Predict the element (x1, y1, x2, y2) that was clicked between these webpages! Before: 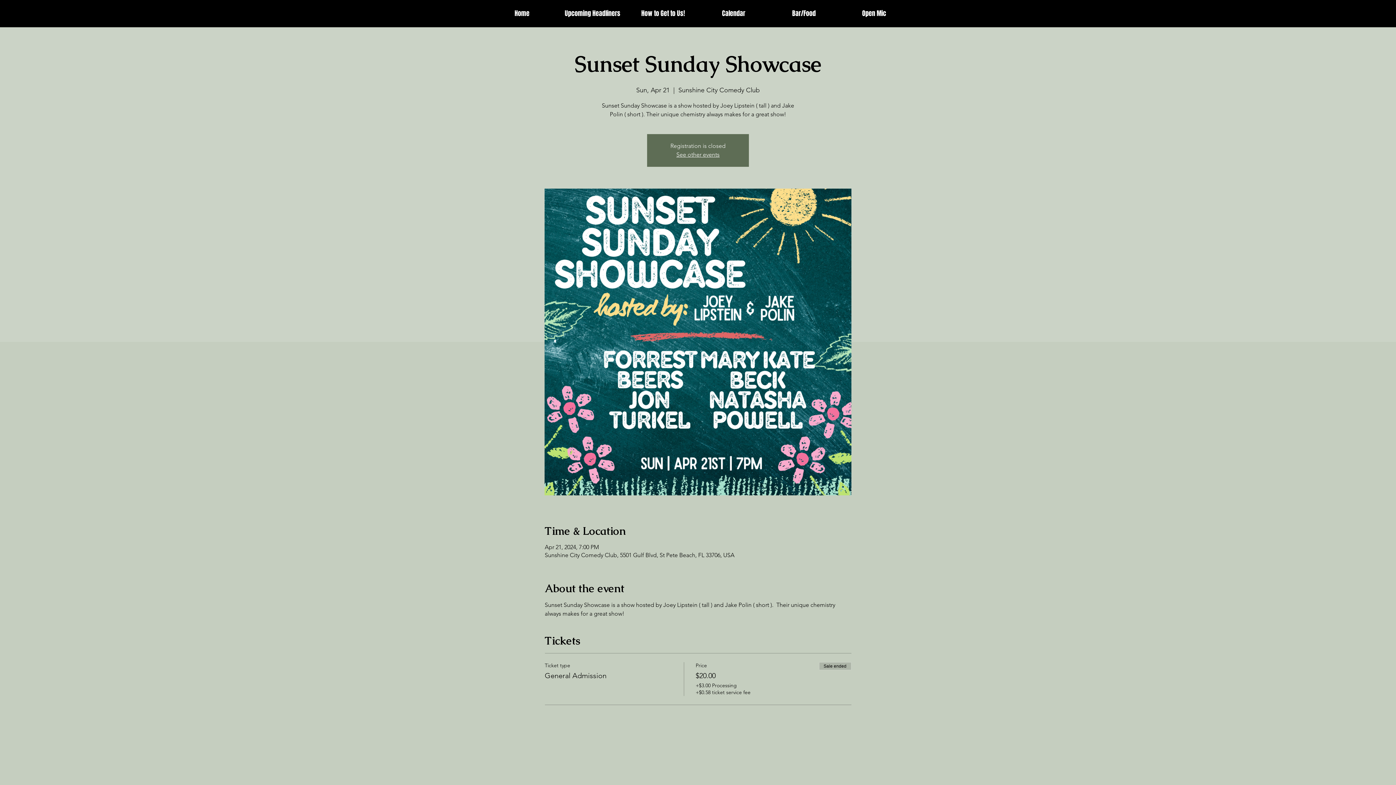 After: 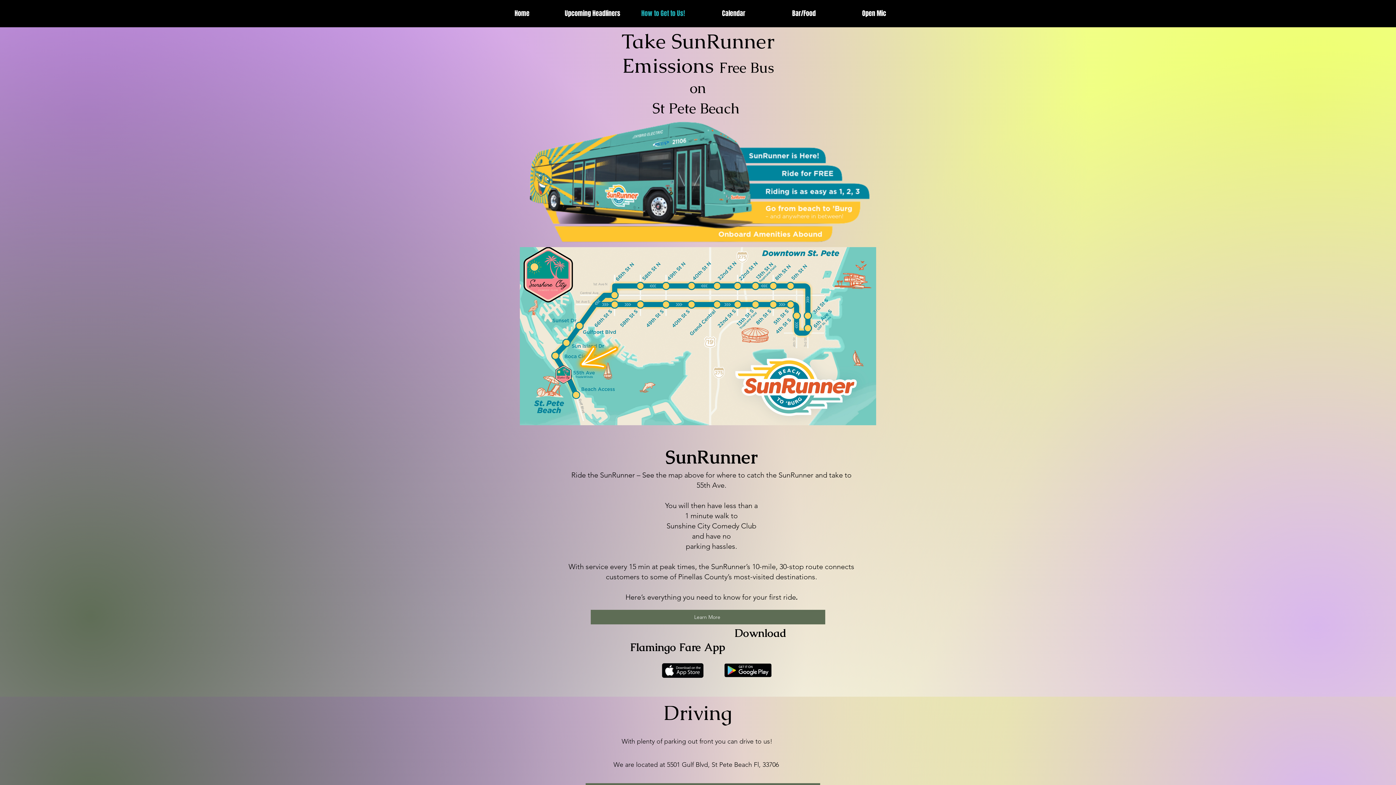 Action: label: How to Get to Us! bbox: (628, 6, 698, 20)